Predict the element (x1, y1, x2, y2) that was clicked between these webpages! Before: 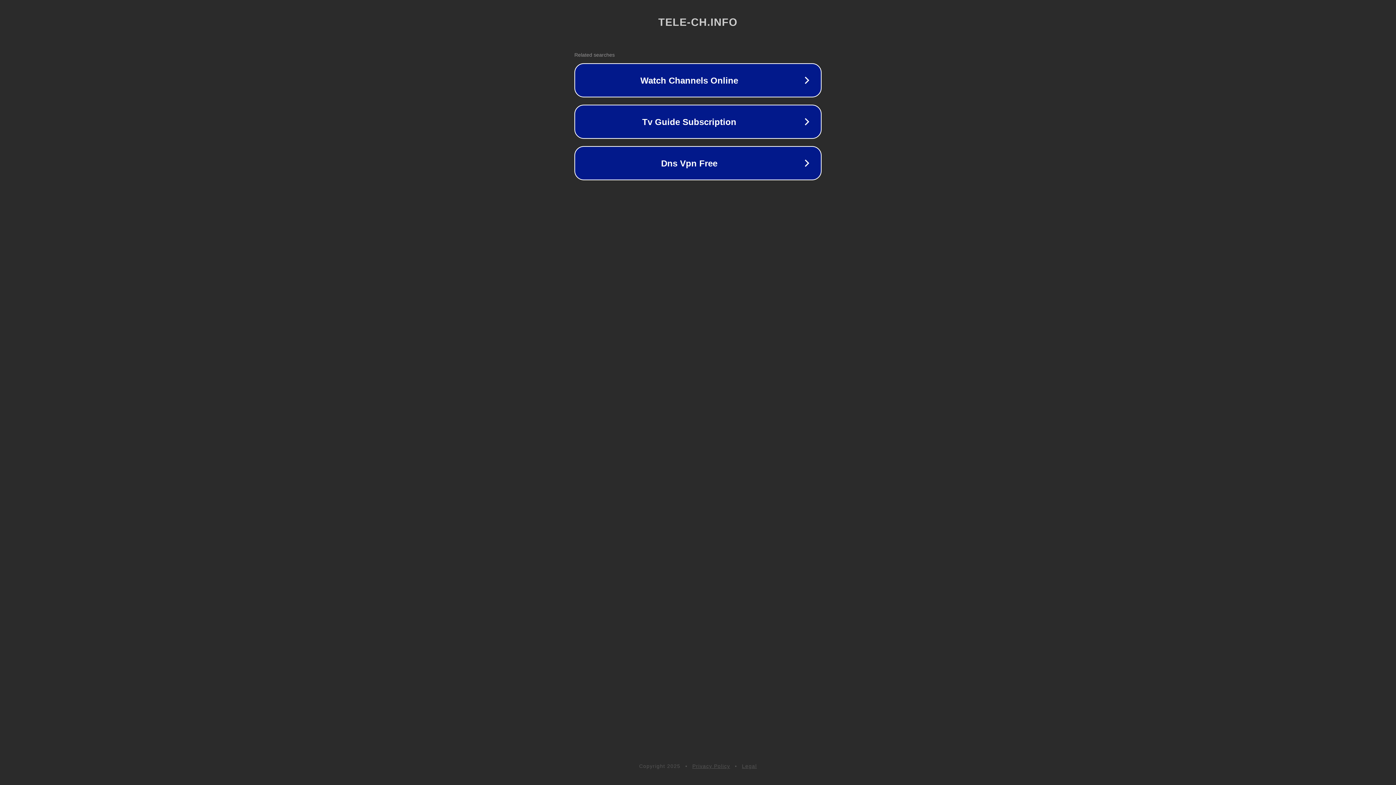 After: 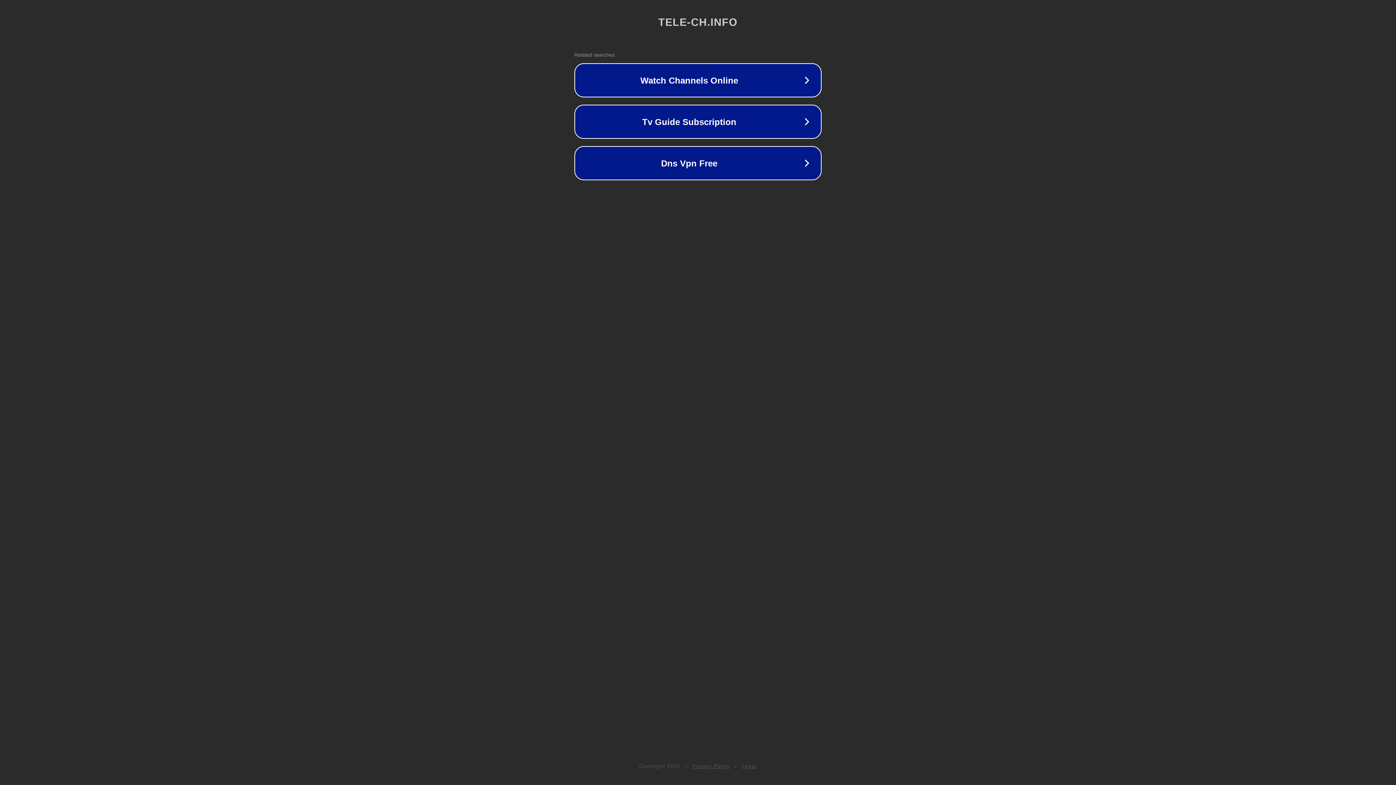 Action: label: Legal bbox: (742, 763, 757, 769)